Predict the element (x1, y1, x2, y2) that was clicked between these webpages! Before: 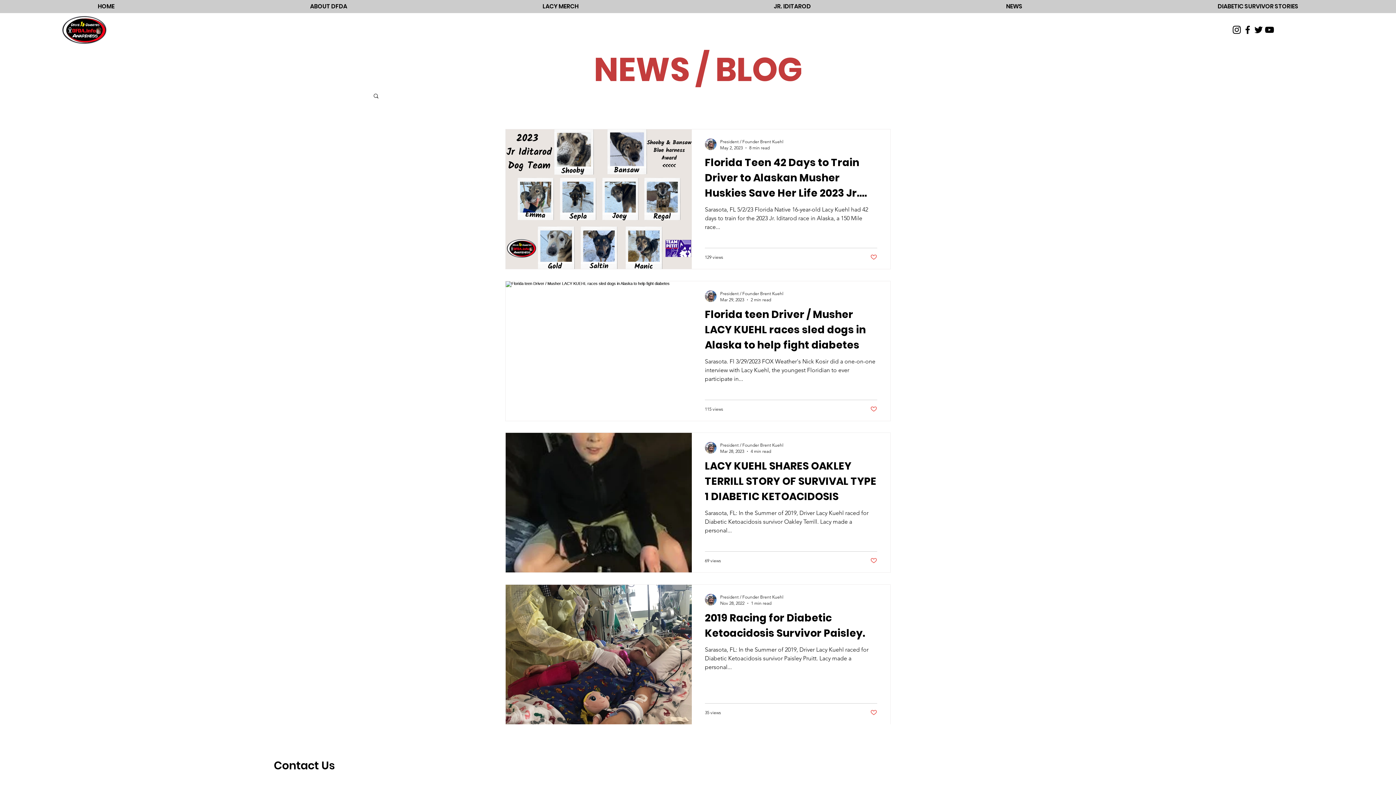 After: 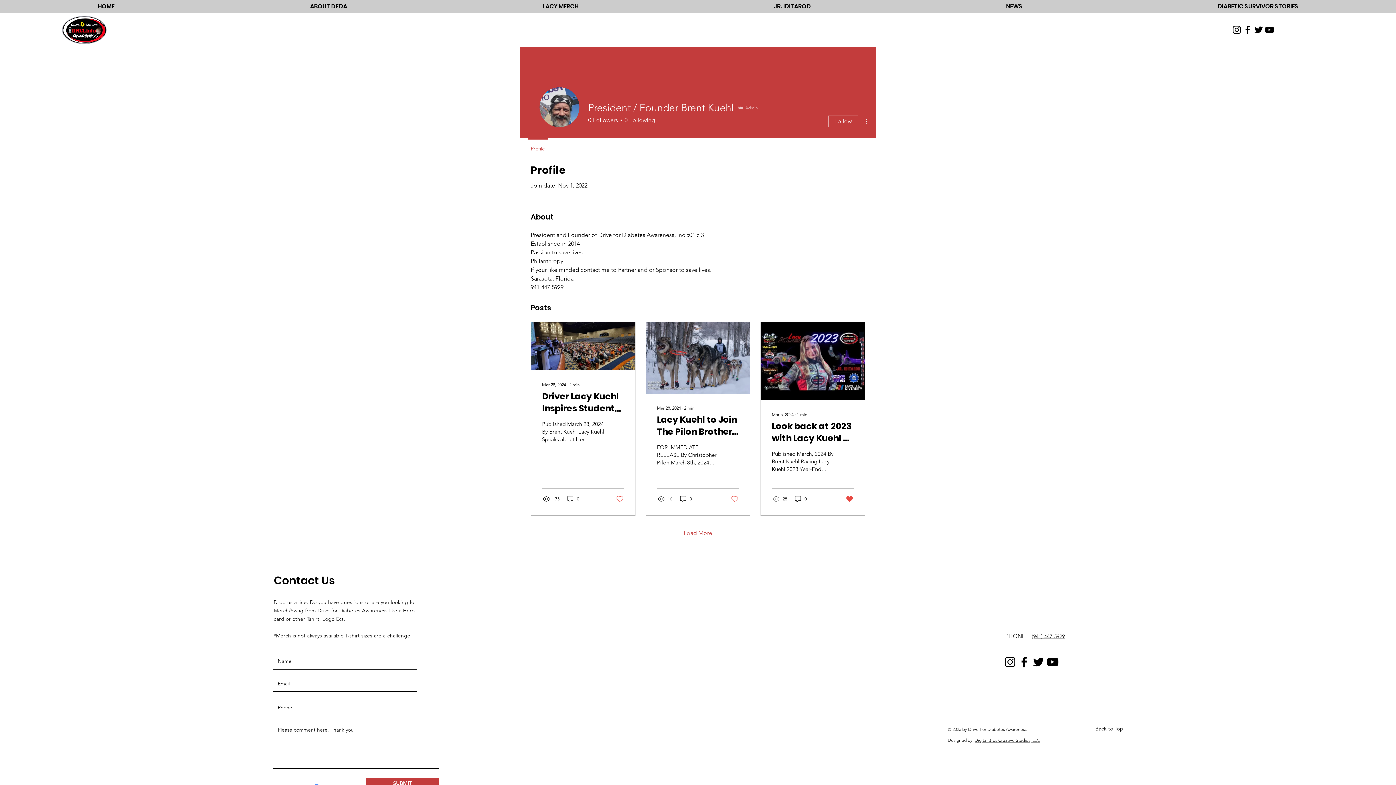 Action: bbox: (720, 138, 783, 145) label: President / Founder Brent Kuehl